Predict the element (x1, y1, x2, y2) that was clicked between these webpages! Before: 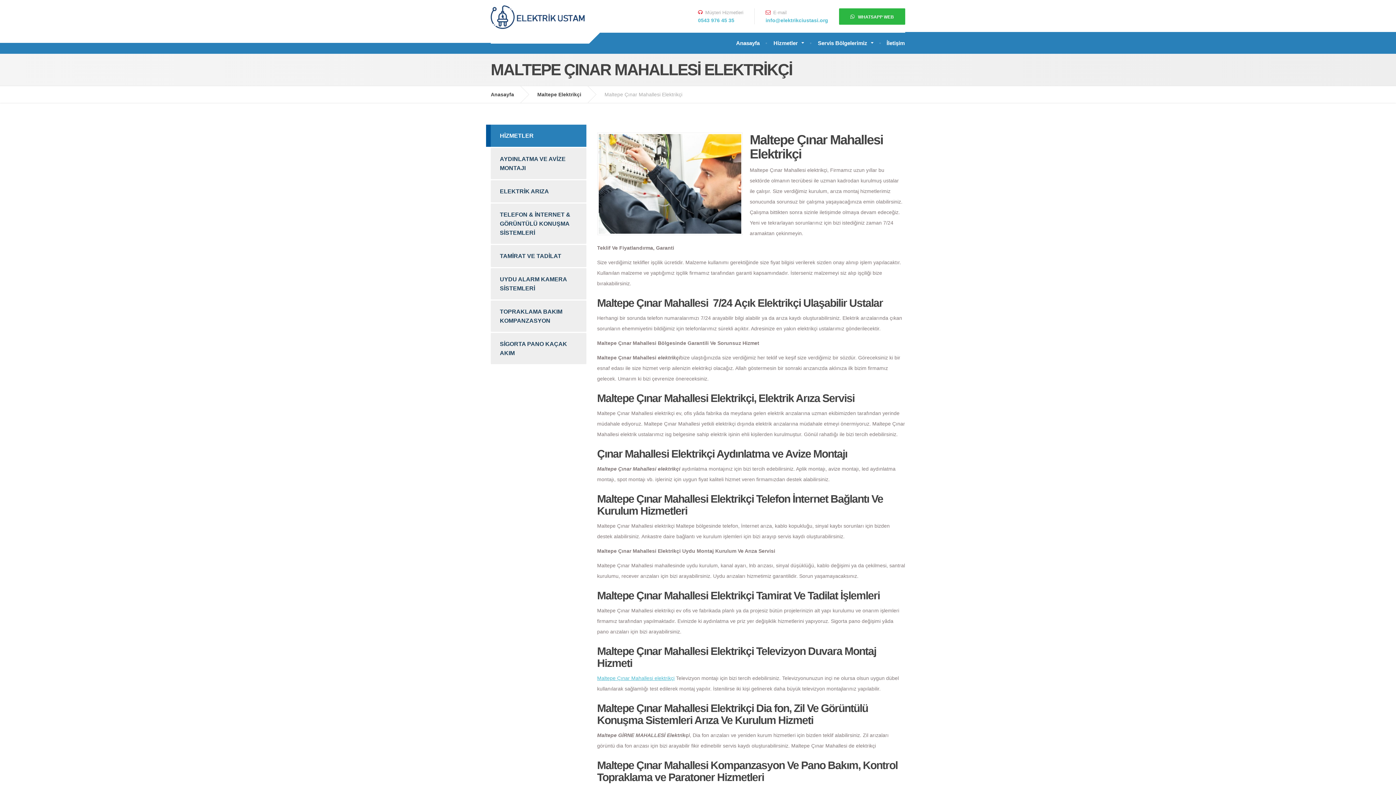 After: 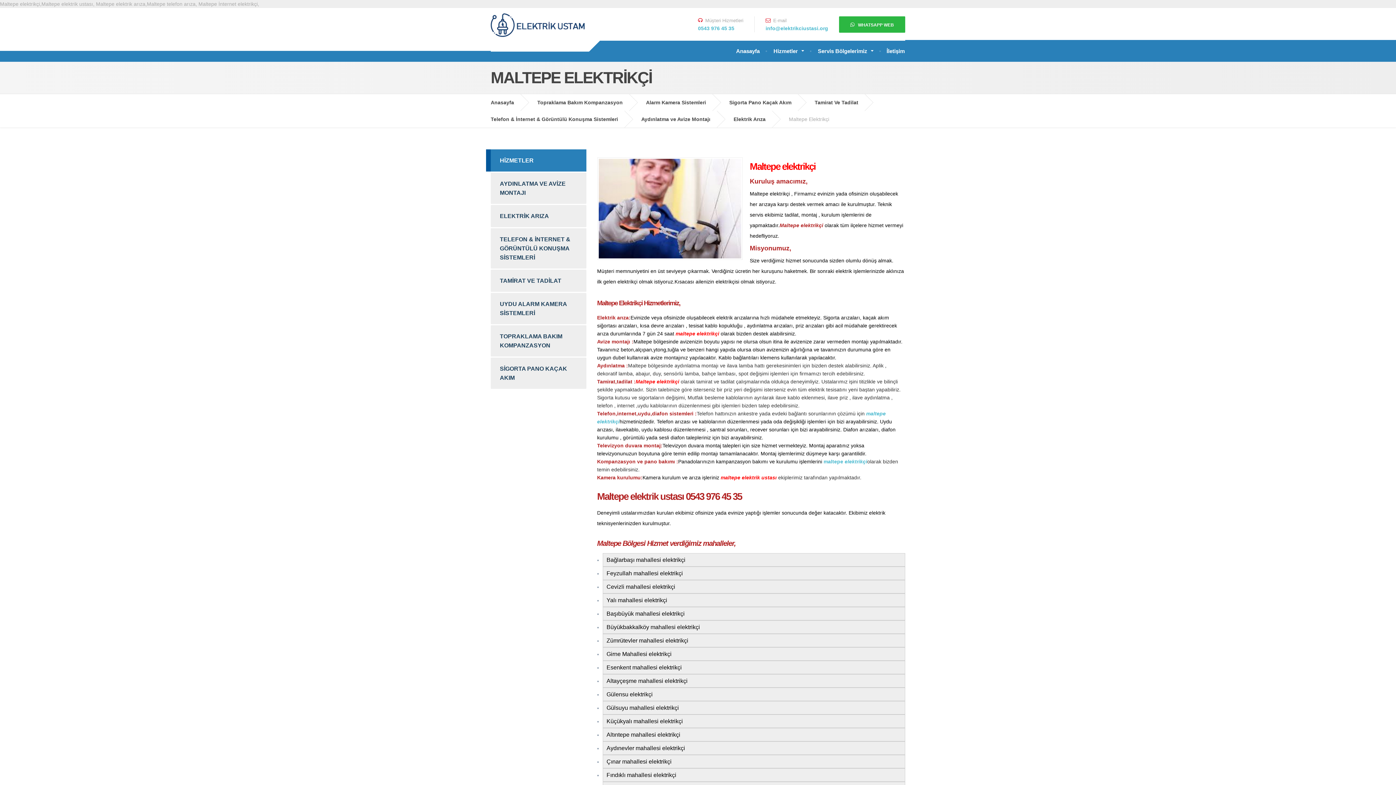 Action: bbox: (537, 86, 592, 102) label: Maltepe Elektrikçi